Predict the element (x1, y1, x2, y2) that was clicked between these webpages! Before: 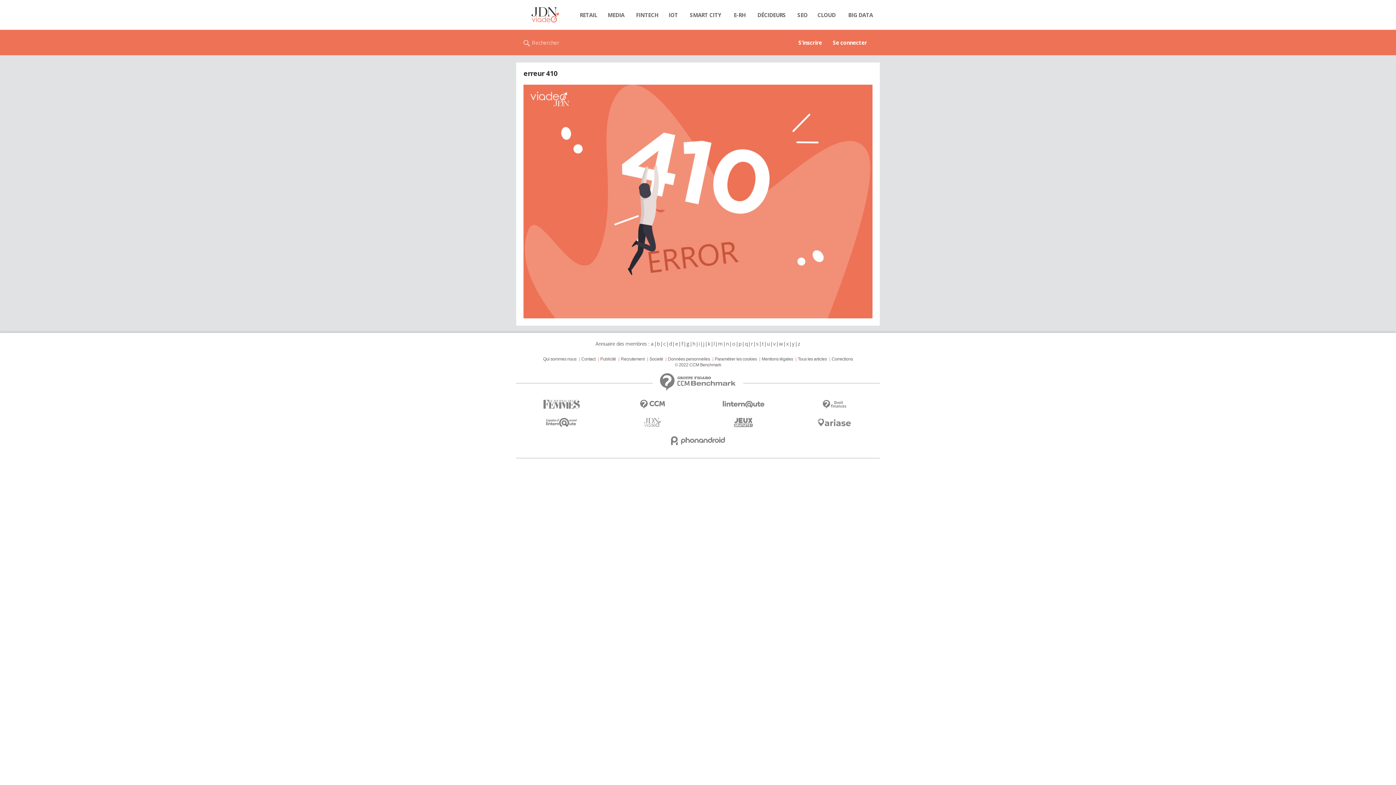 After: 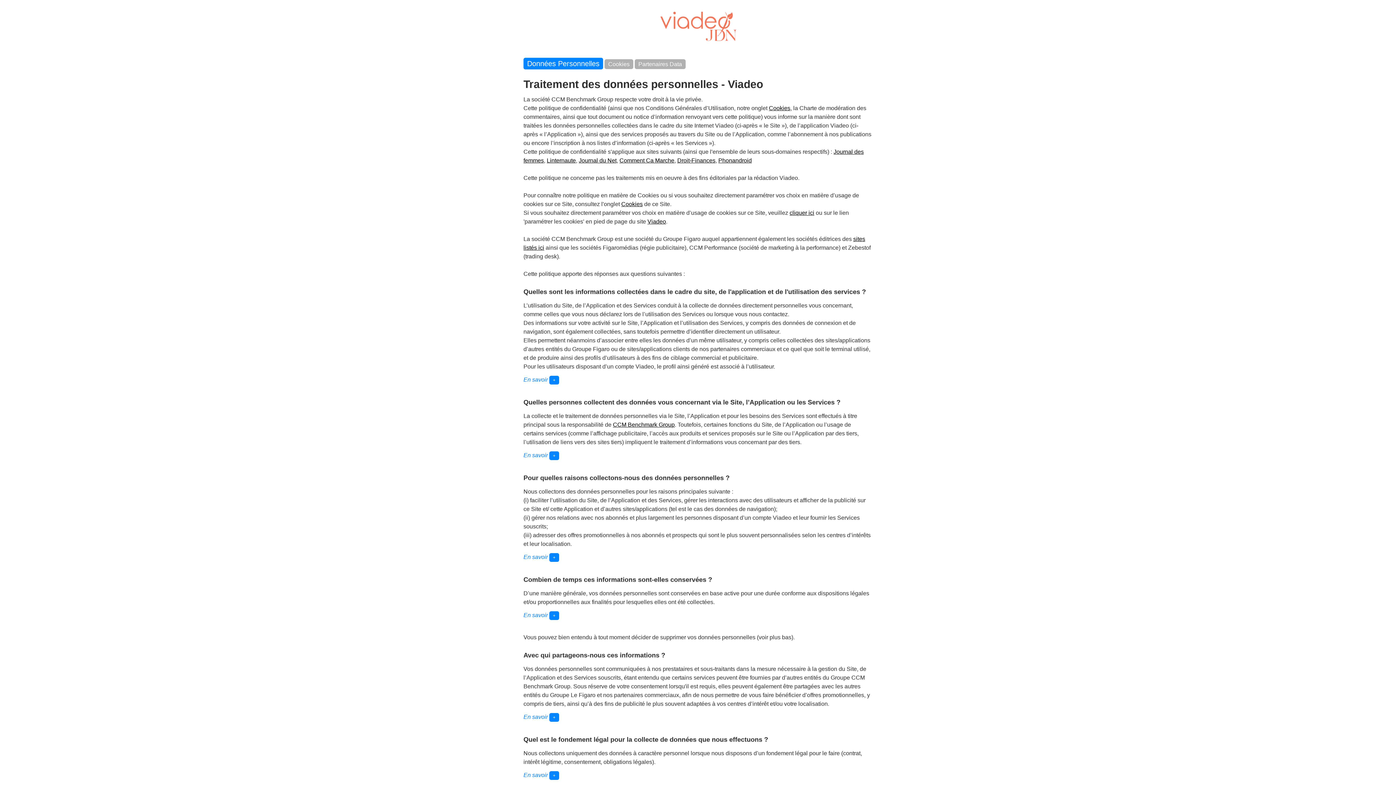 Action: label: Données personnelles bbox: (666, 356, 711, 361)